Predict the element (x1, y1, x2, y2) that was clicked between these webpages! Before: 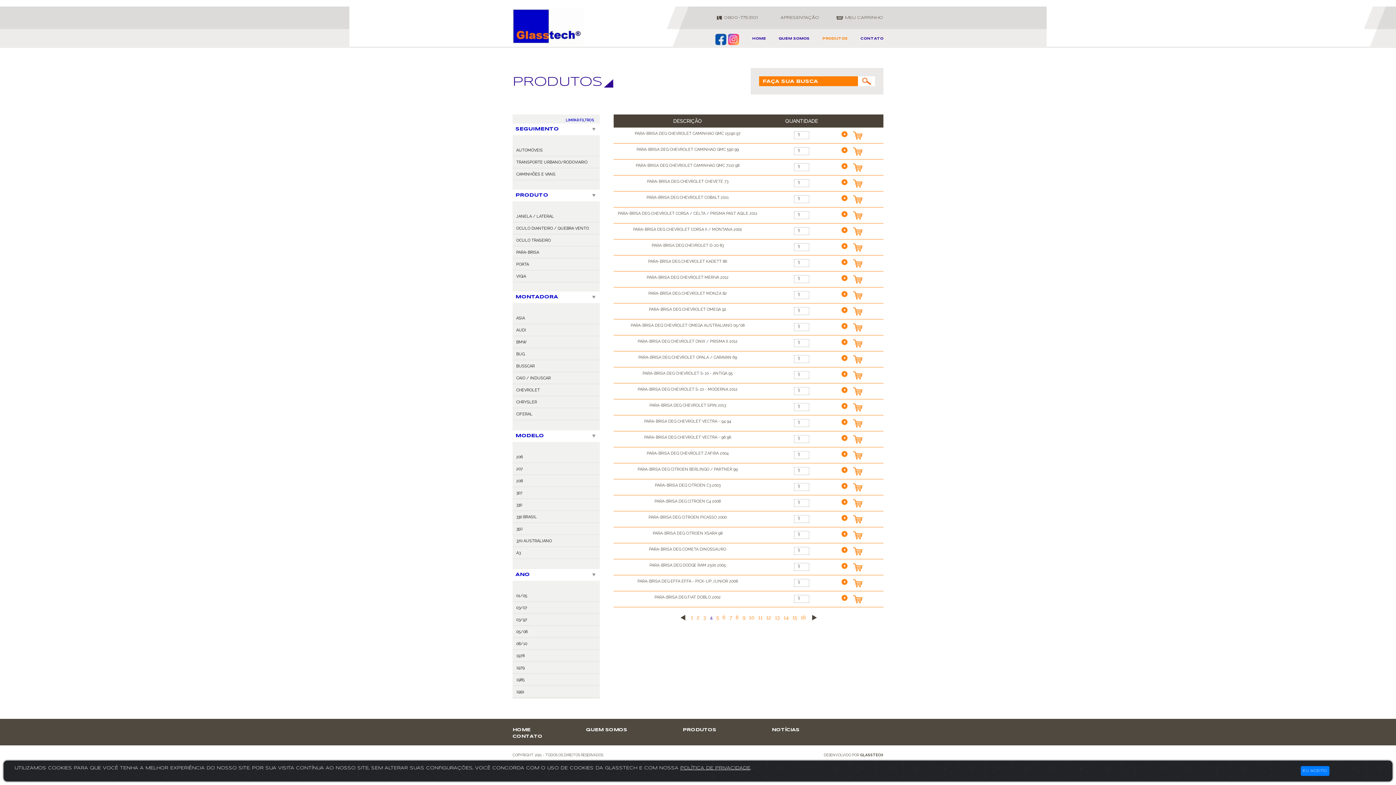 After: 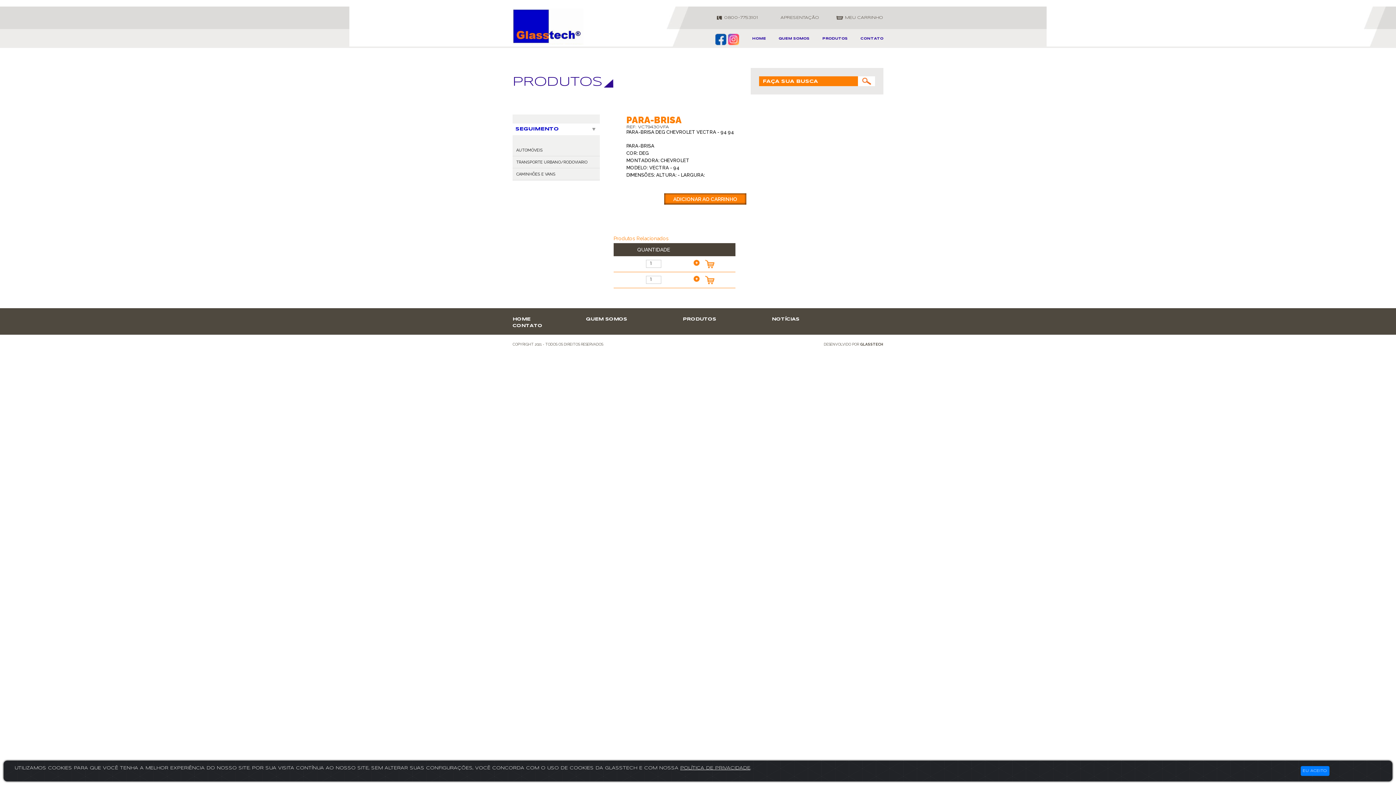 Action: bbox: (841, 419, 848, 425)